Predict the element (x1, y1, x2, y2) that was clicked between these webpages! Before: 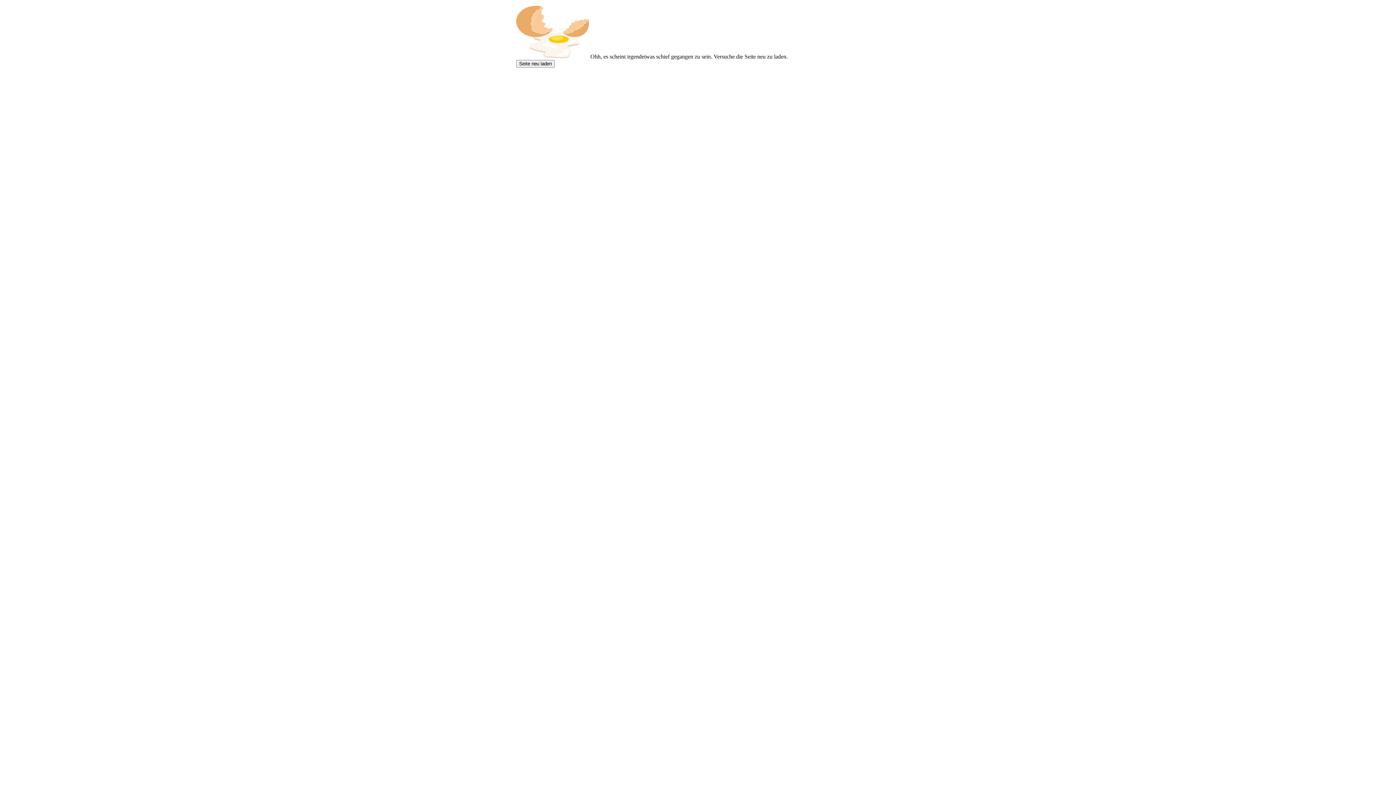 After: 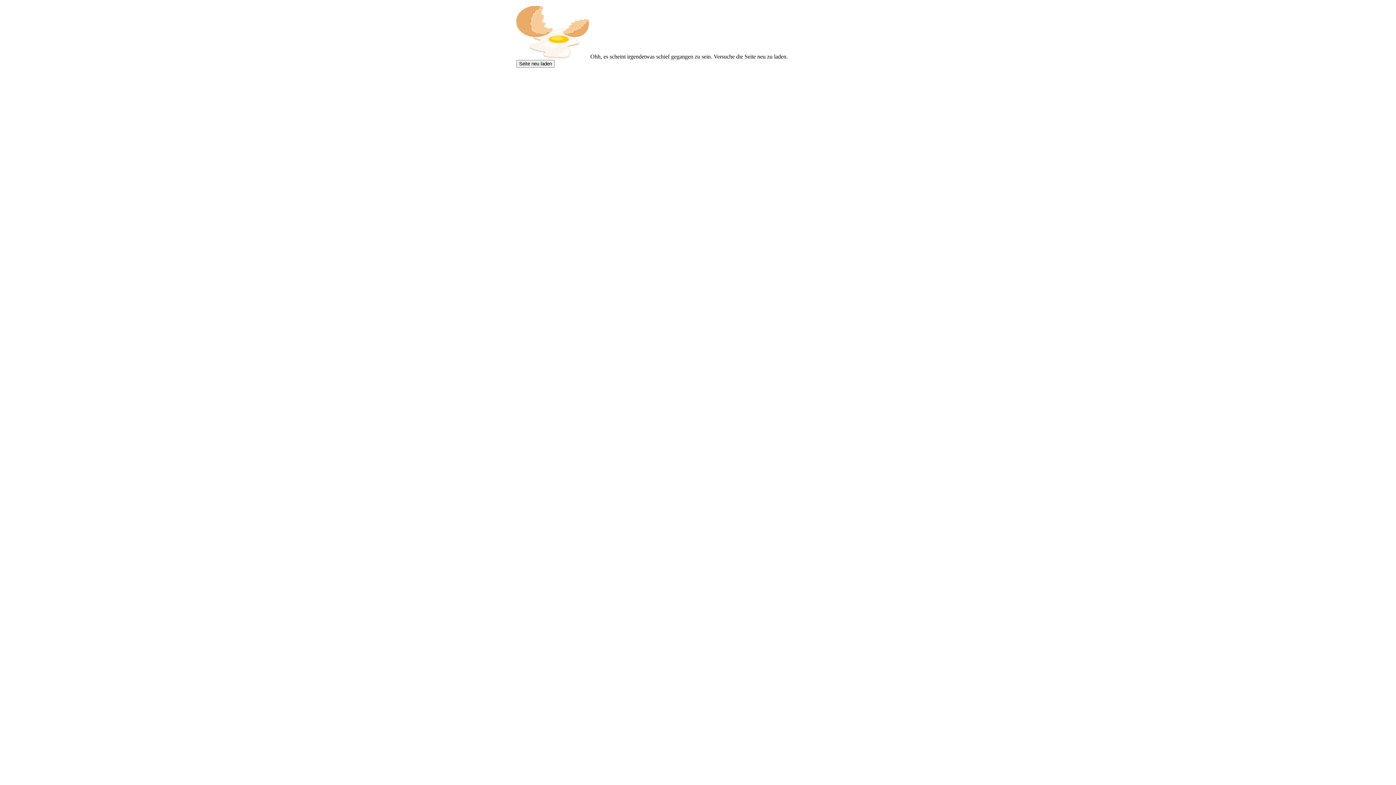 Action: bbox: (516, 60, 554, 67) label: Seite neu laden